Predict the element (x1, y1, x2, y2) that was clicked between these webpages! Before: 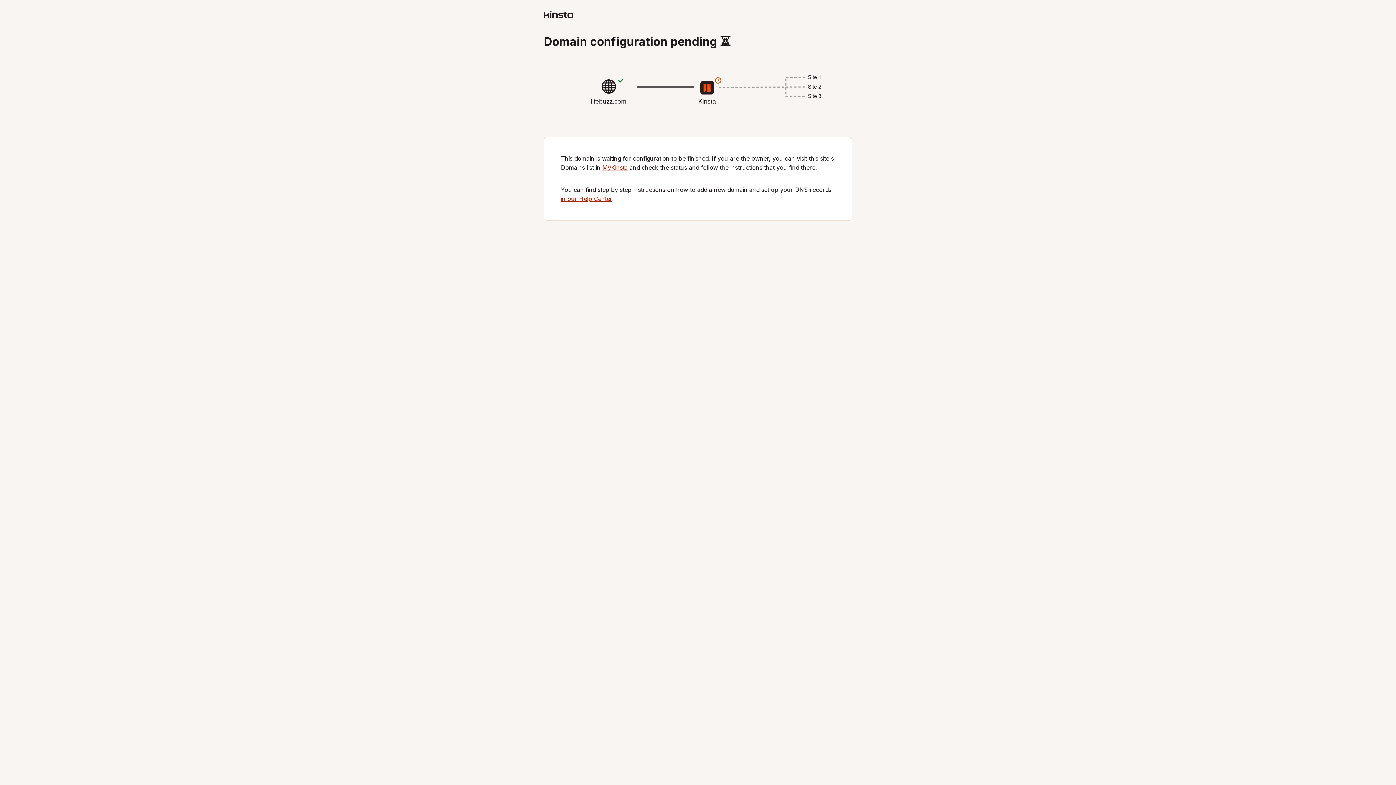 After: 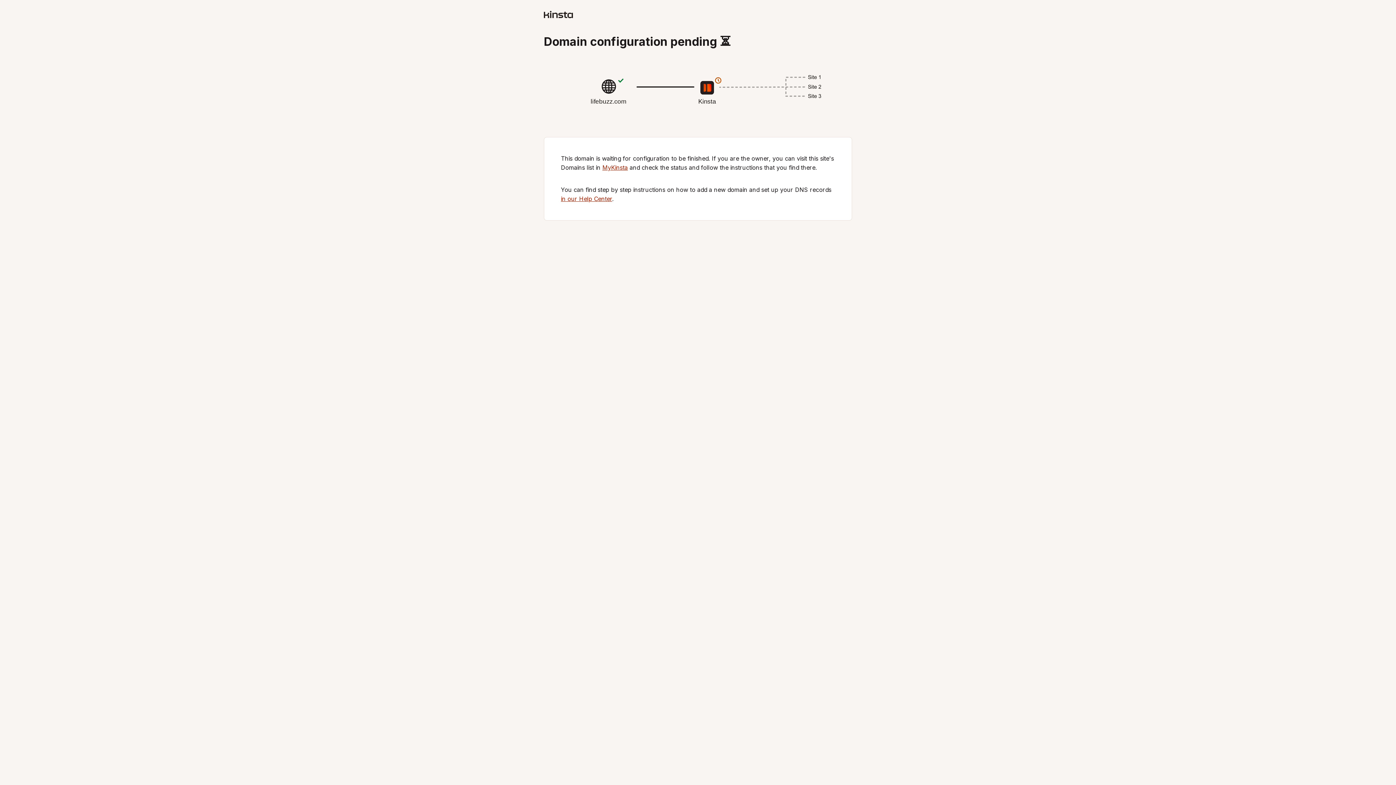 Action: label: MyKinsta bbox: (602, 164, 628, 171)